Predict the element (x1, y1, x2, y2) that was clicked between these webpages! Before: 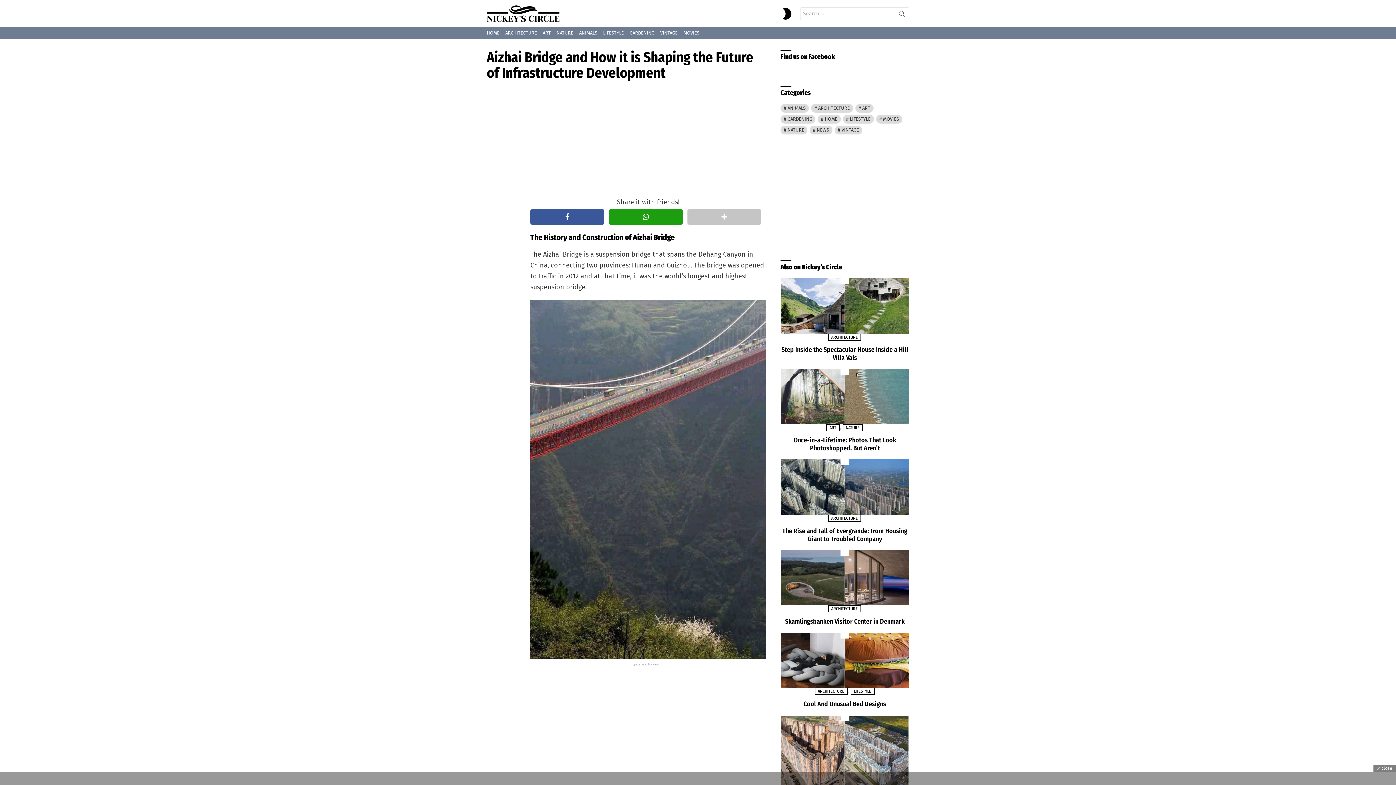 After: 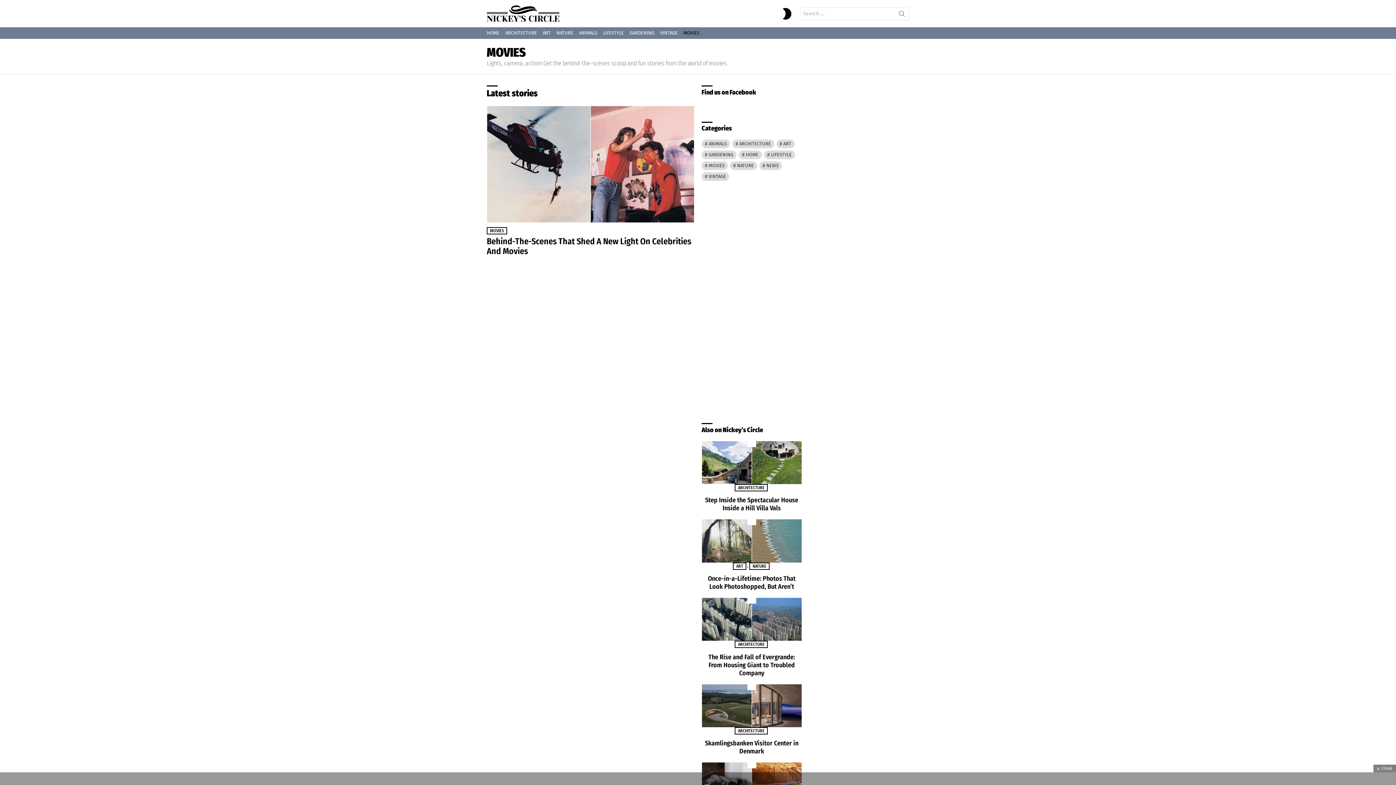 Action: label: MOVIES bbox: (683, 27, 699, 39)